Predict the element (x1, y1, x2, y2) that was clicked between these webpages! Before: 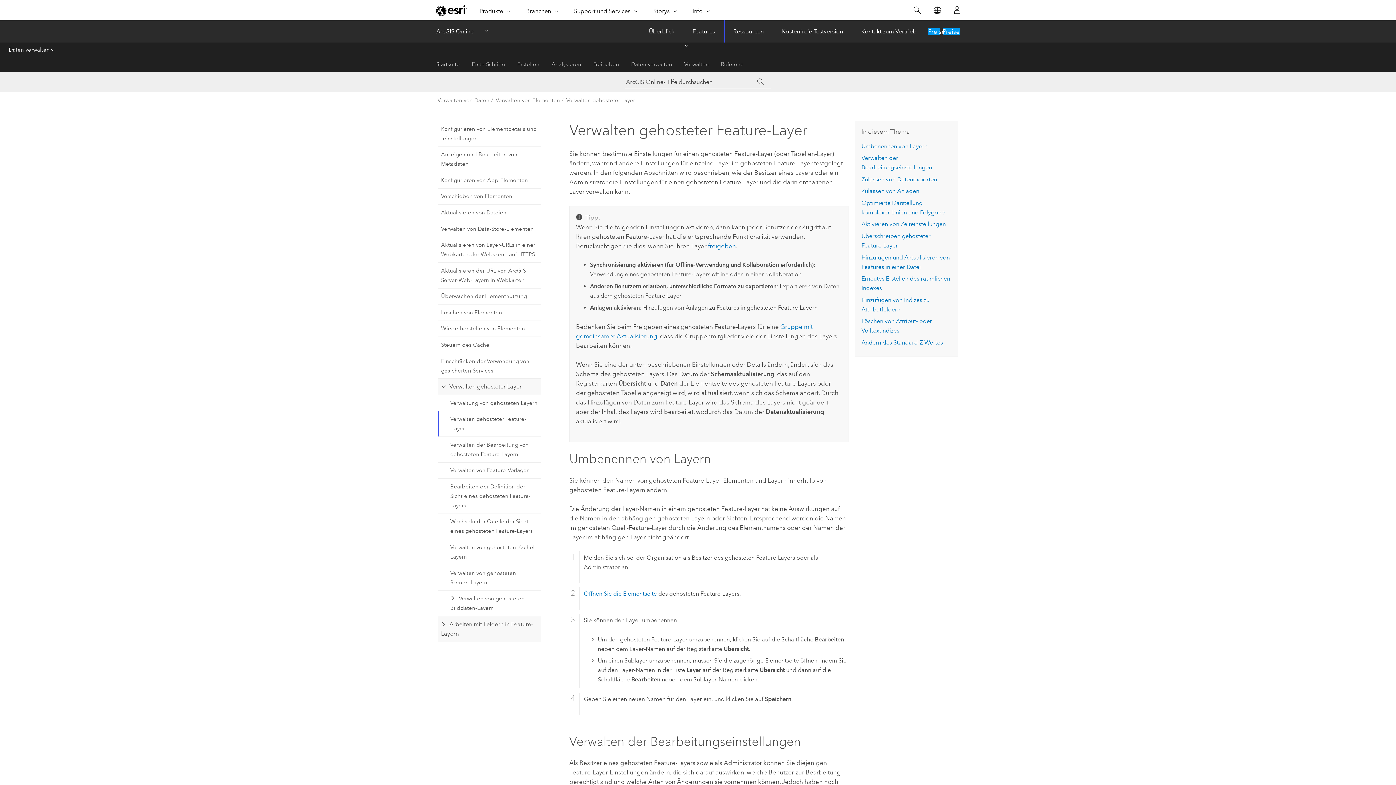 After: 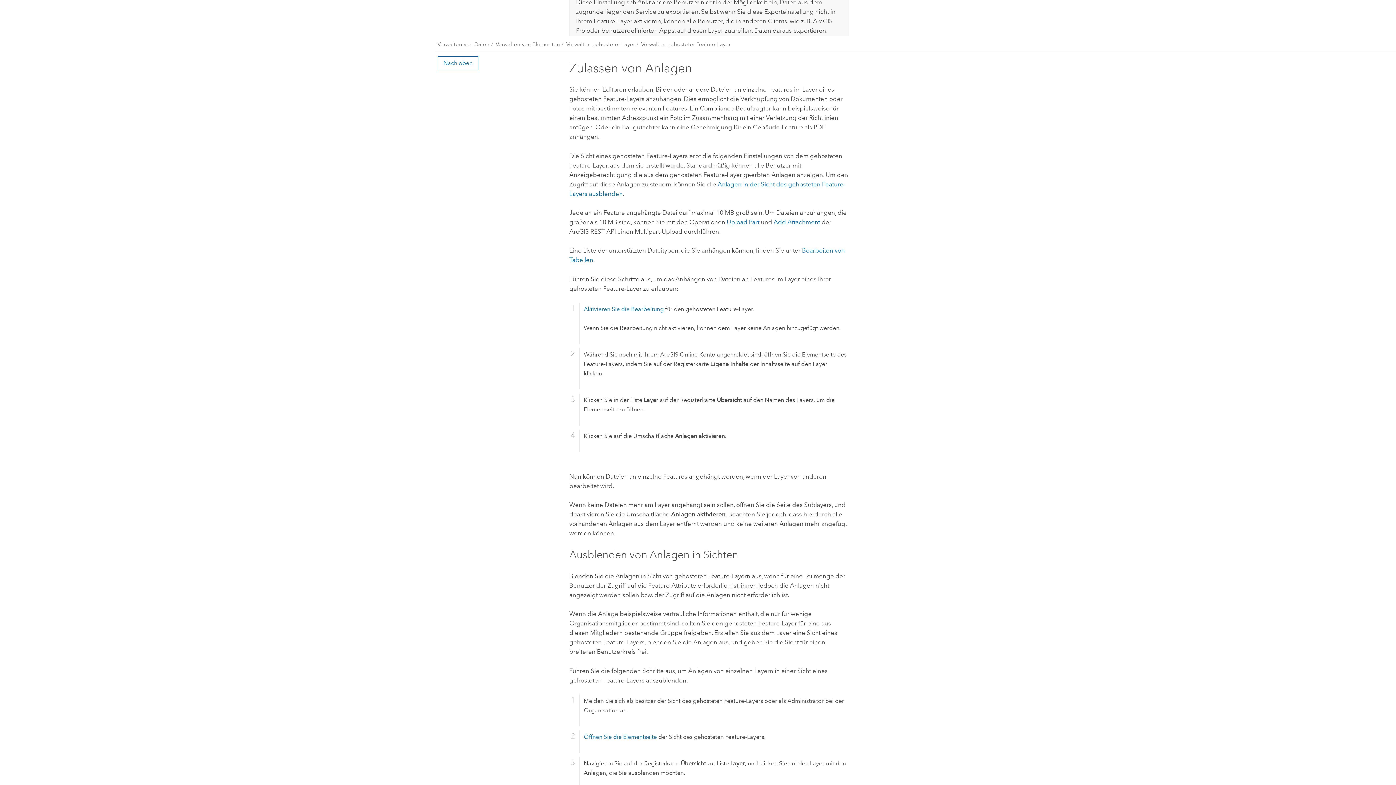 Action: bbox: (861, 187, 919, 194) label: Zulassen von Anlagen